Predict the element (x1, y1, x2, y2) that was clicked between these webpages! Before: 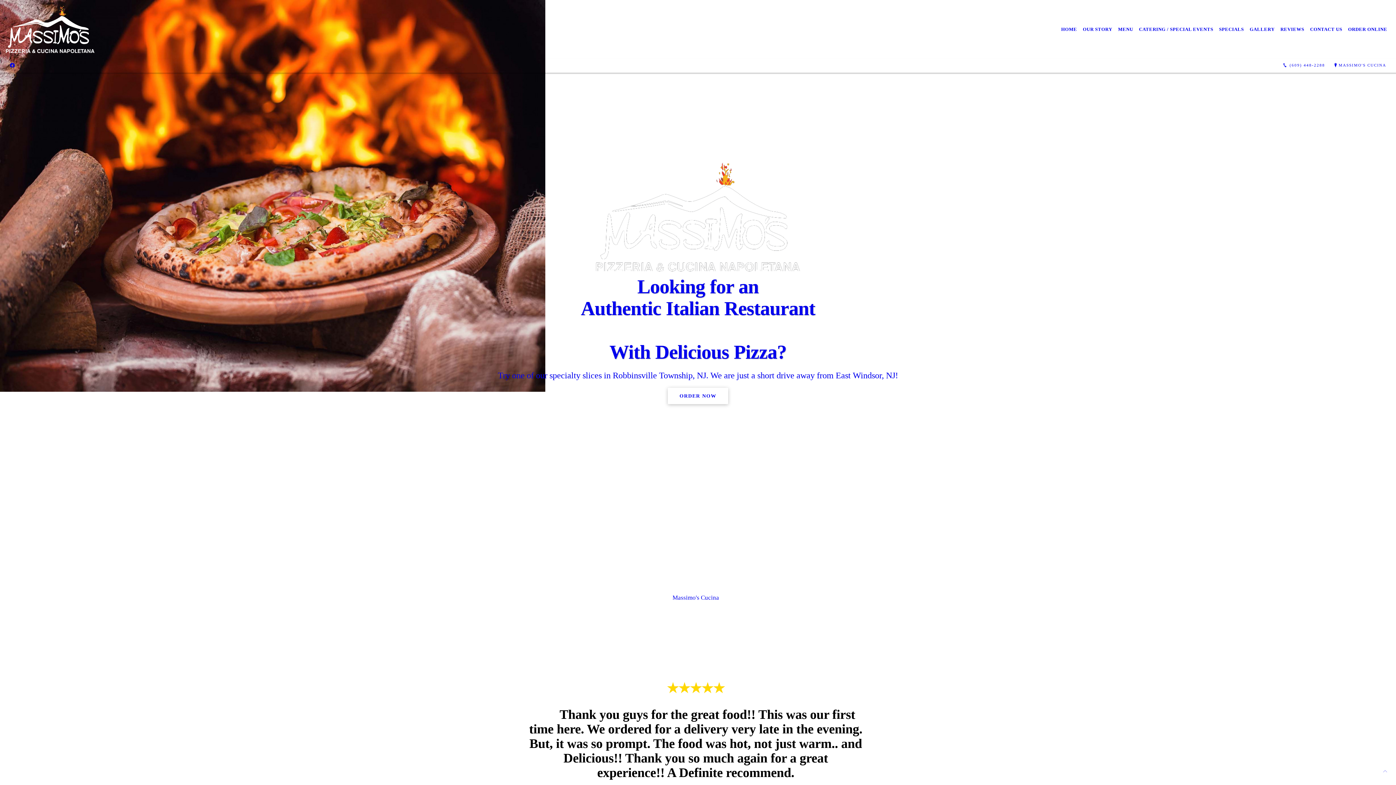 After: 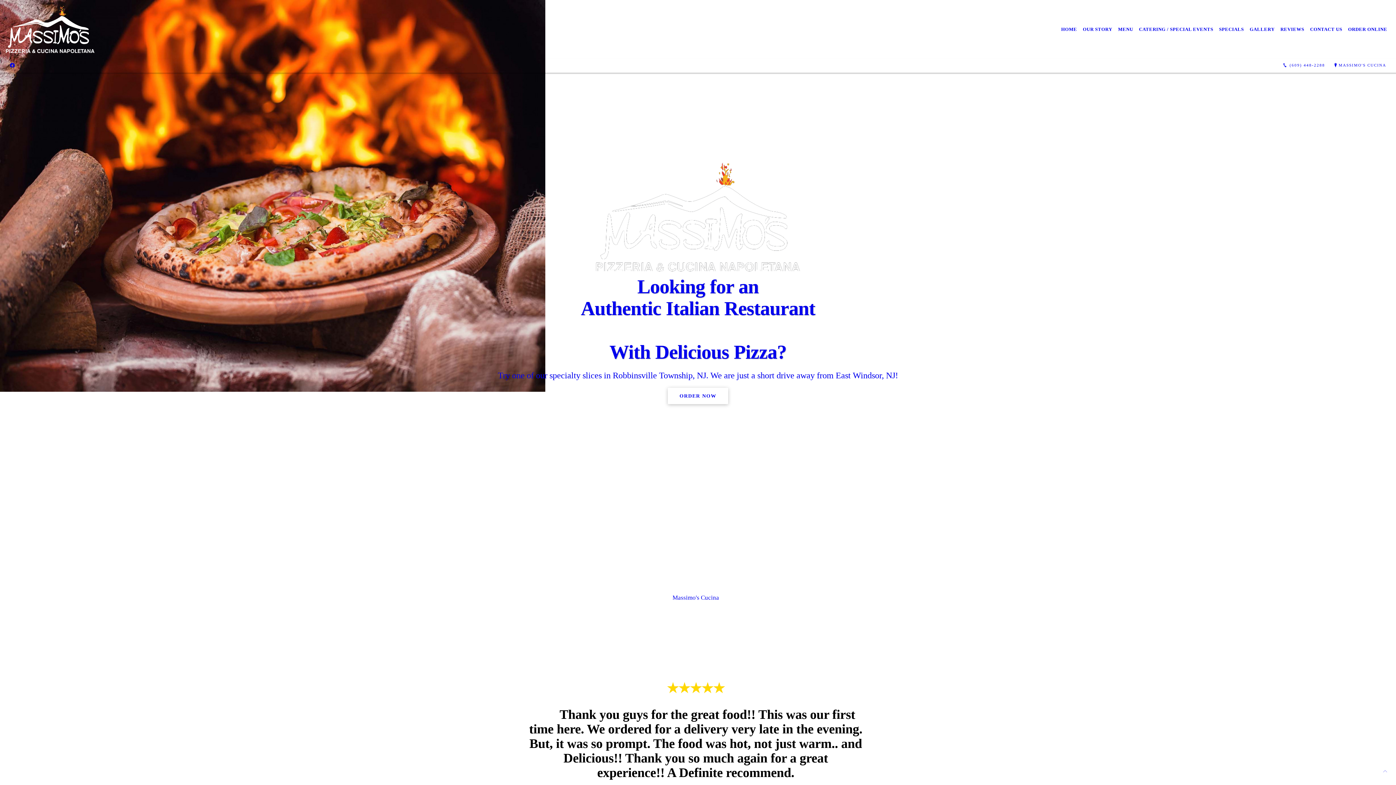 Action: bbox: (5, 61, 19, 69)